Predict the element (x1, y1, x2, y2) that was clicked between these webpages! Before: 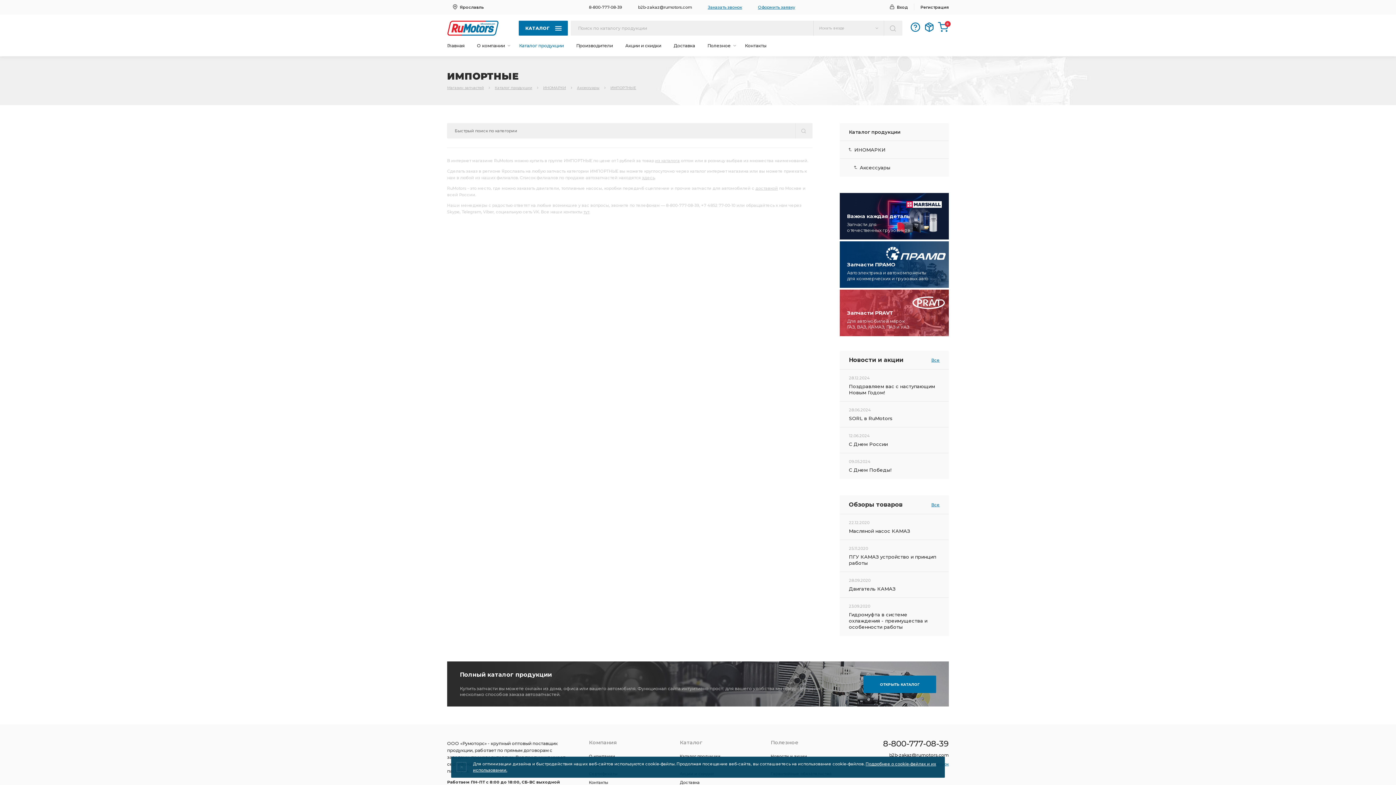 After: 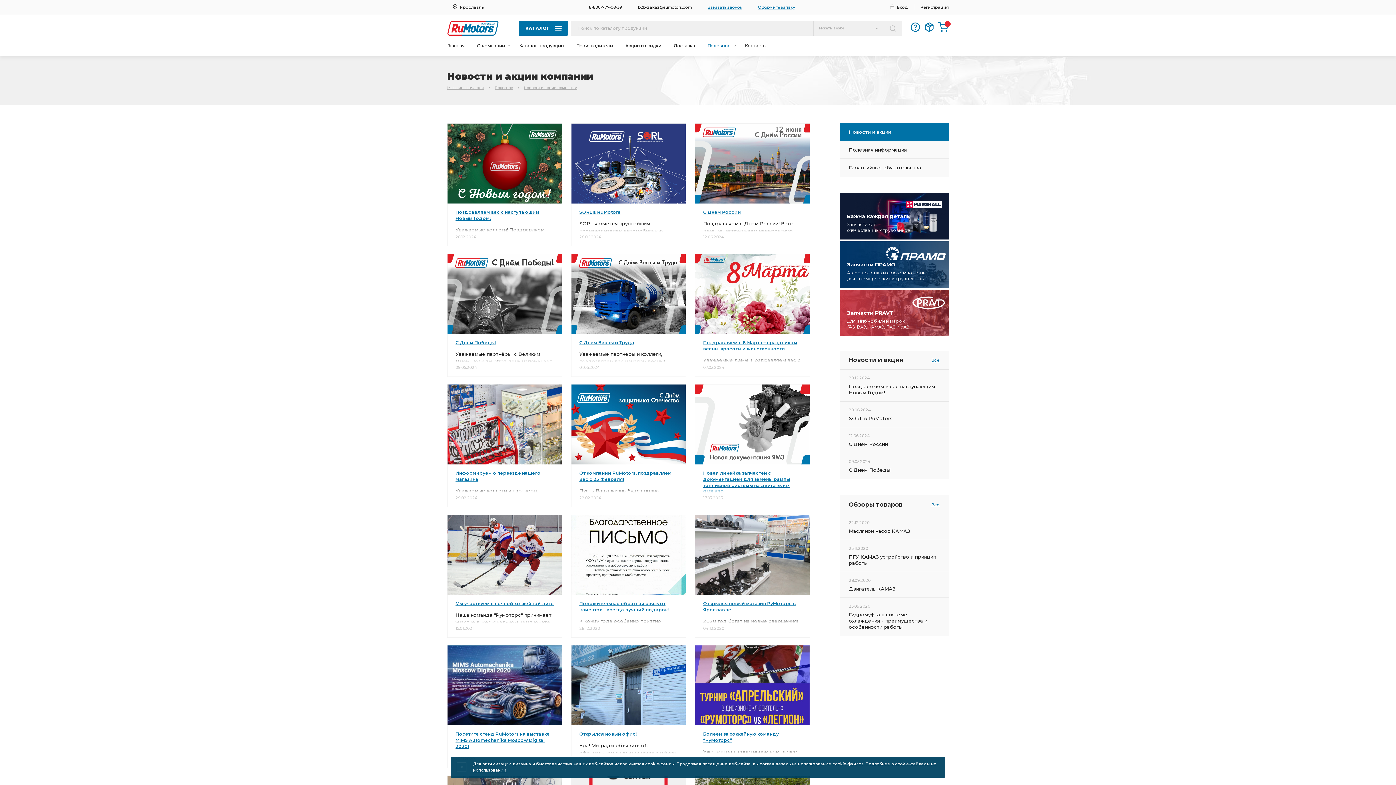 Action: bbox: (931, 357, 940, 362) label: Все